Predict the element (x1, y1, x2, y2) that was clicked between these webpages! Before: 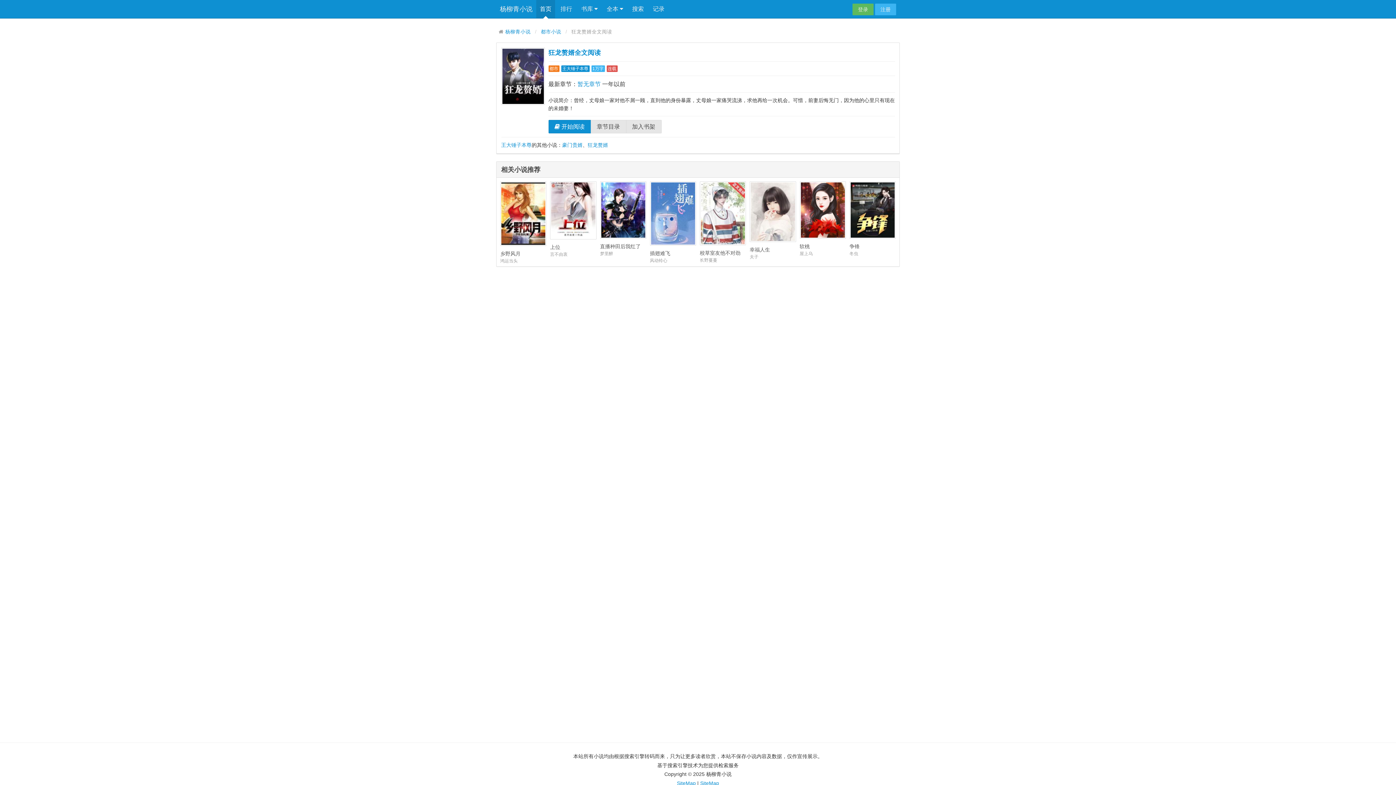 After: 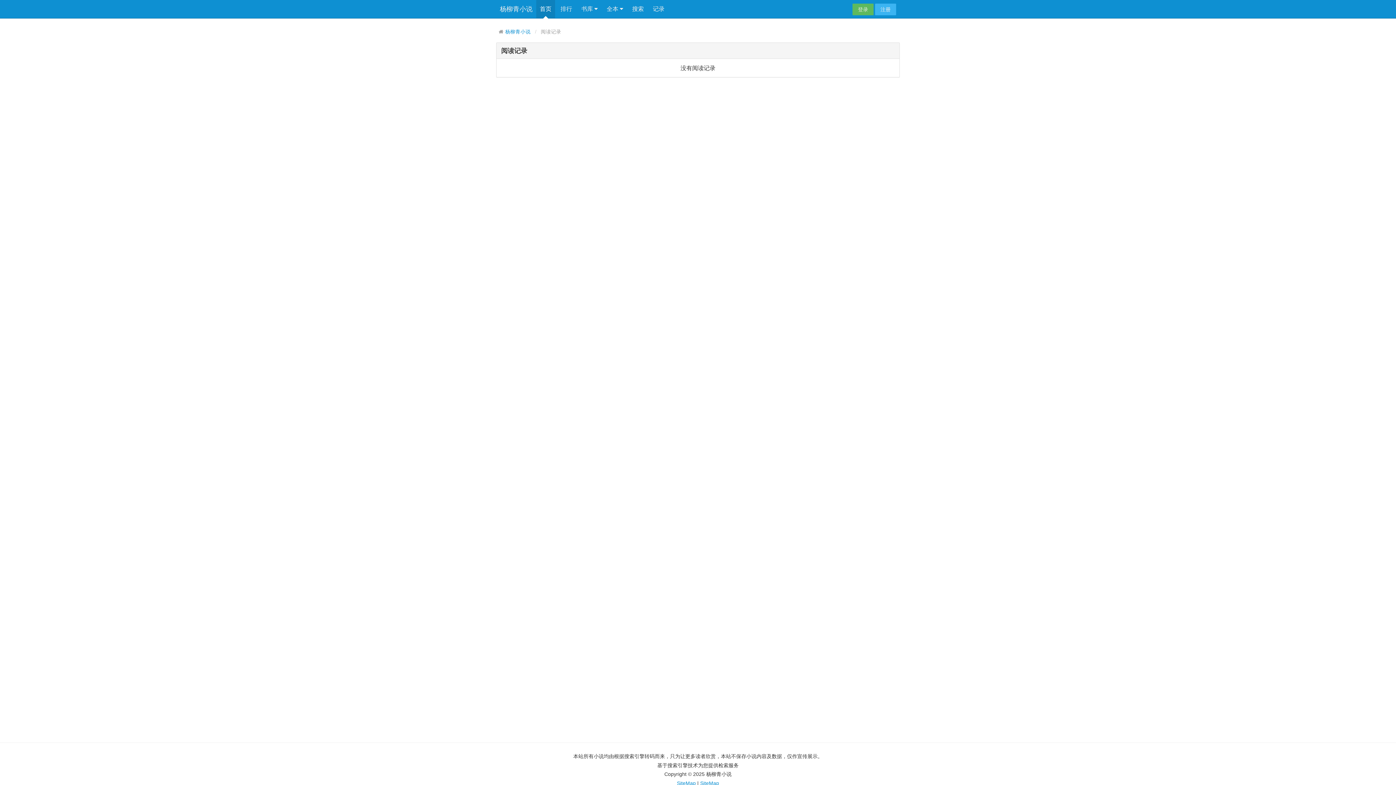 Action: bbox: (649, 0, 668, 18) label: 记录